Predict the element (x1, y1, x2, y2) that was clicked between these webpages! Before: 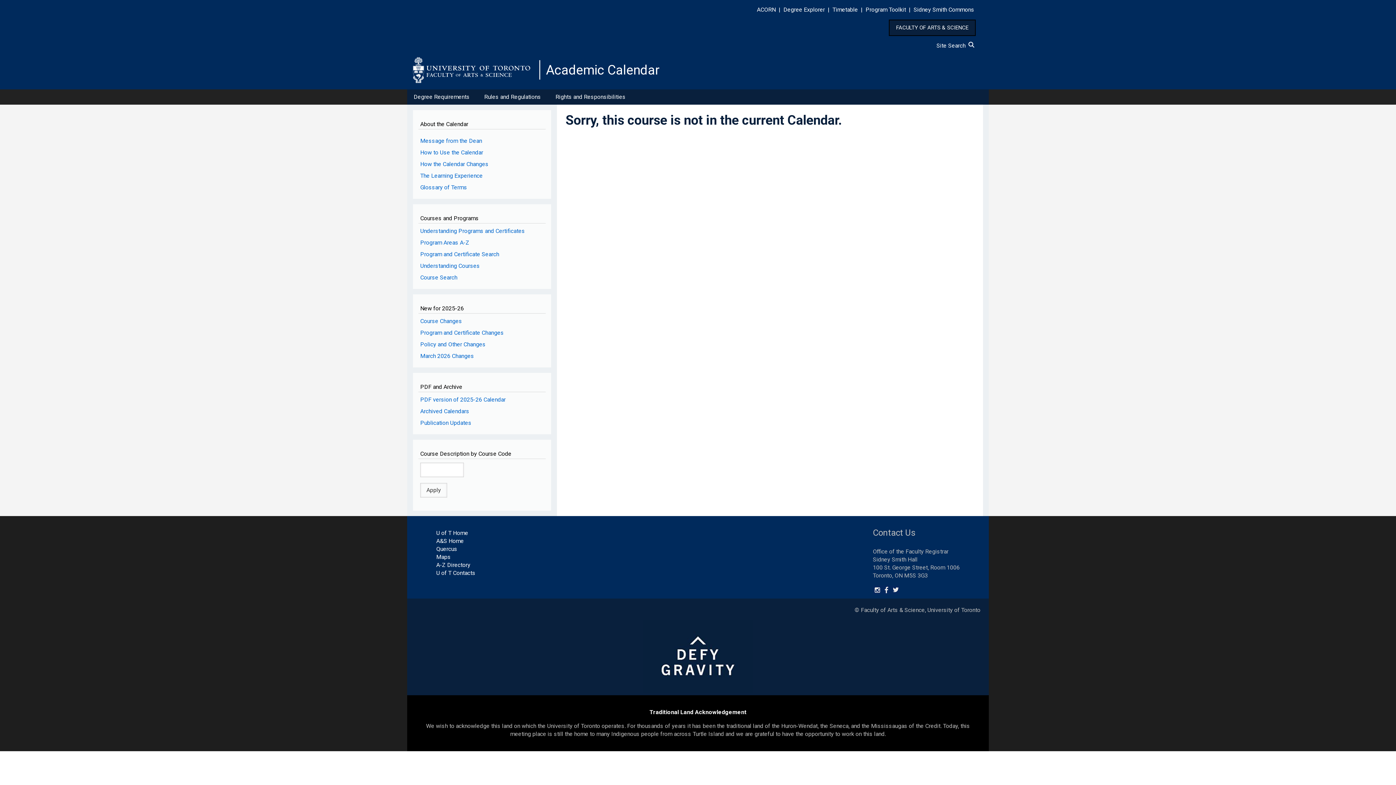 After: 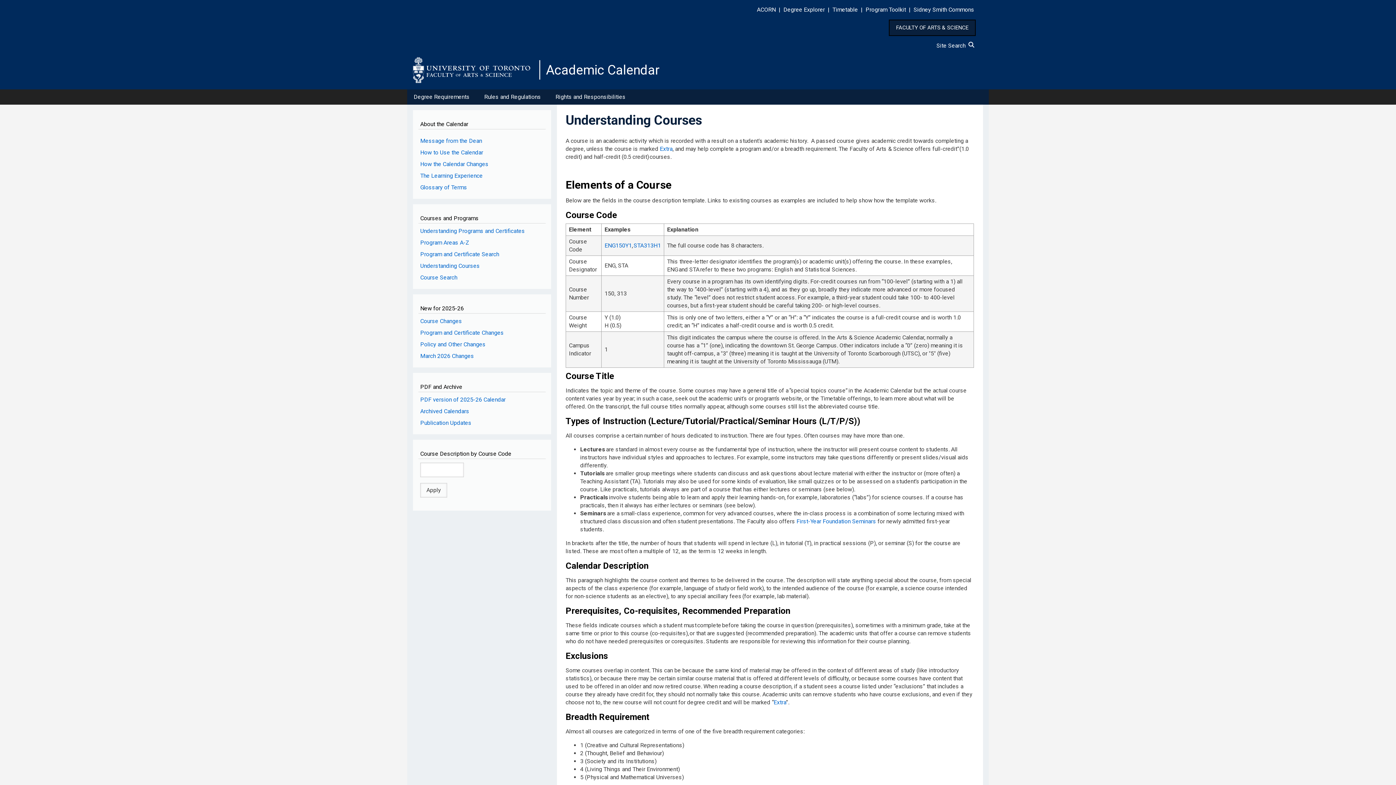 Action: label: Understanding Courses bbox: (420, 262, 480, 269)